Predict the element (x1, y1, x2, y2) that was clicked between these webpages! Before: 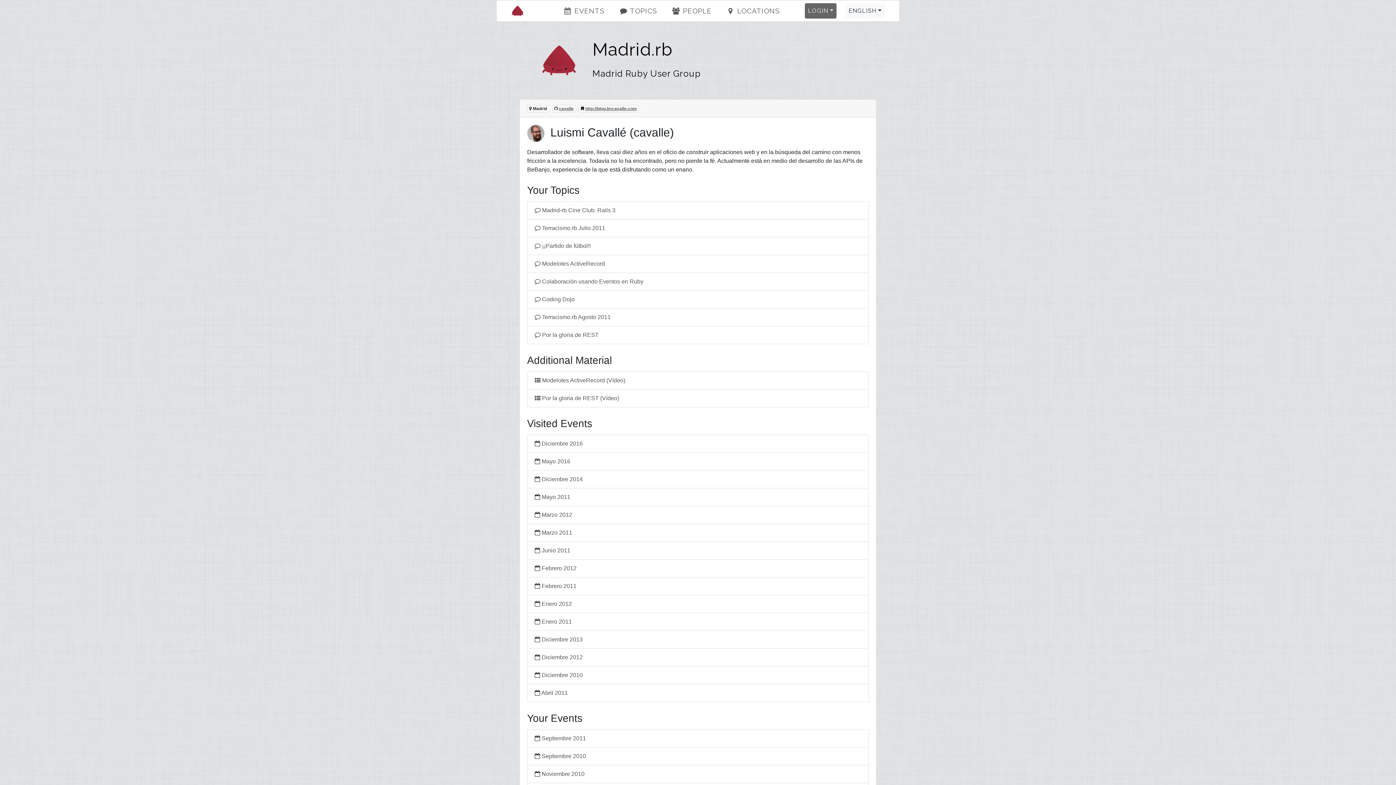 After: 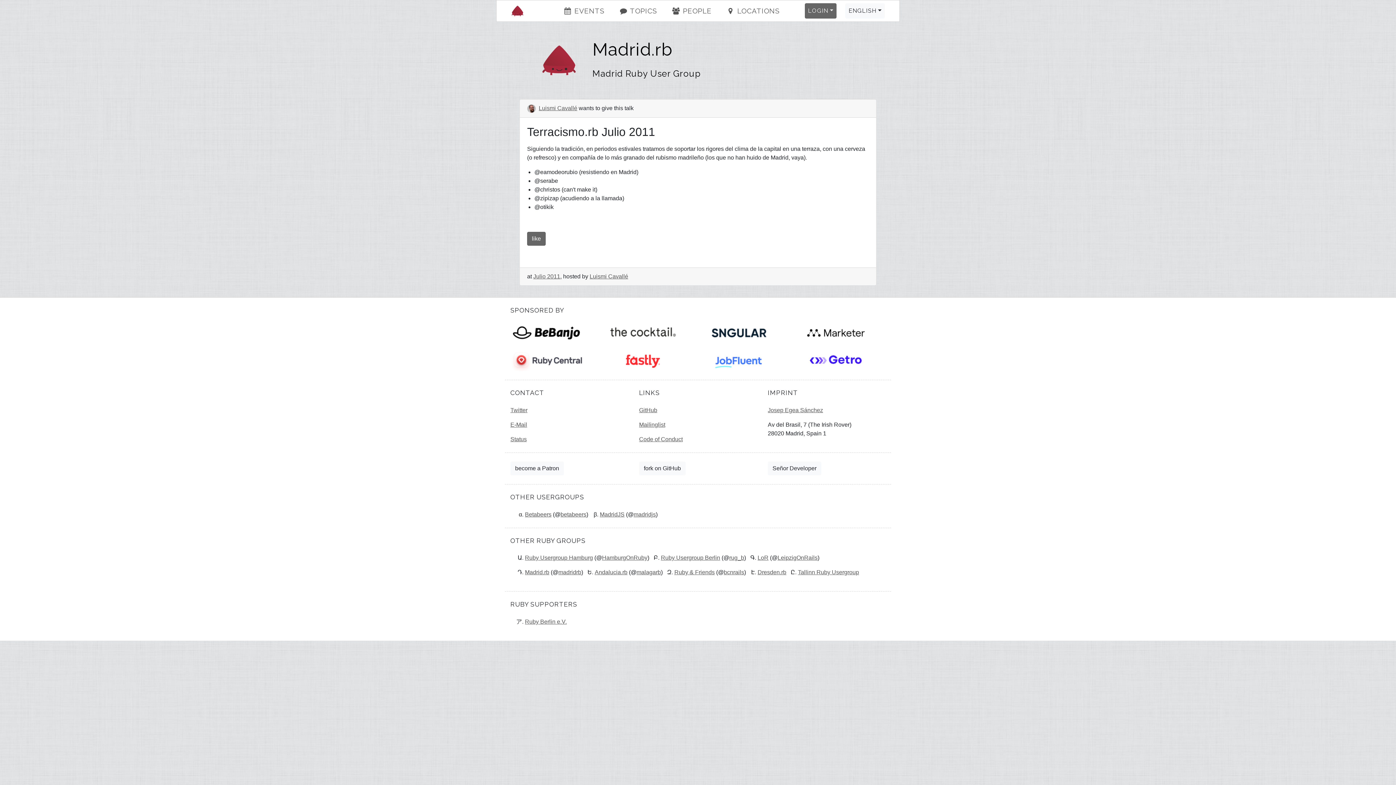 Action: label: Terracismo.rb Julio 2011 bbox: (542, 225, 605, 231)